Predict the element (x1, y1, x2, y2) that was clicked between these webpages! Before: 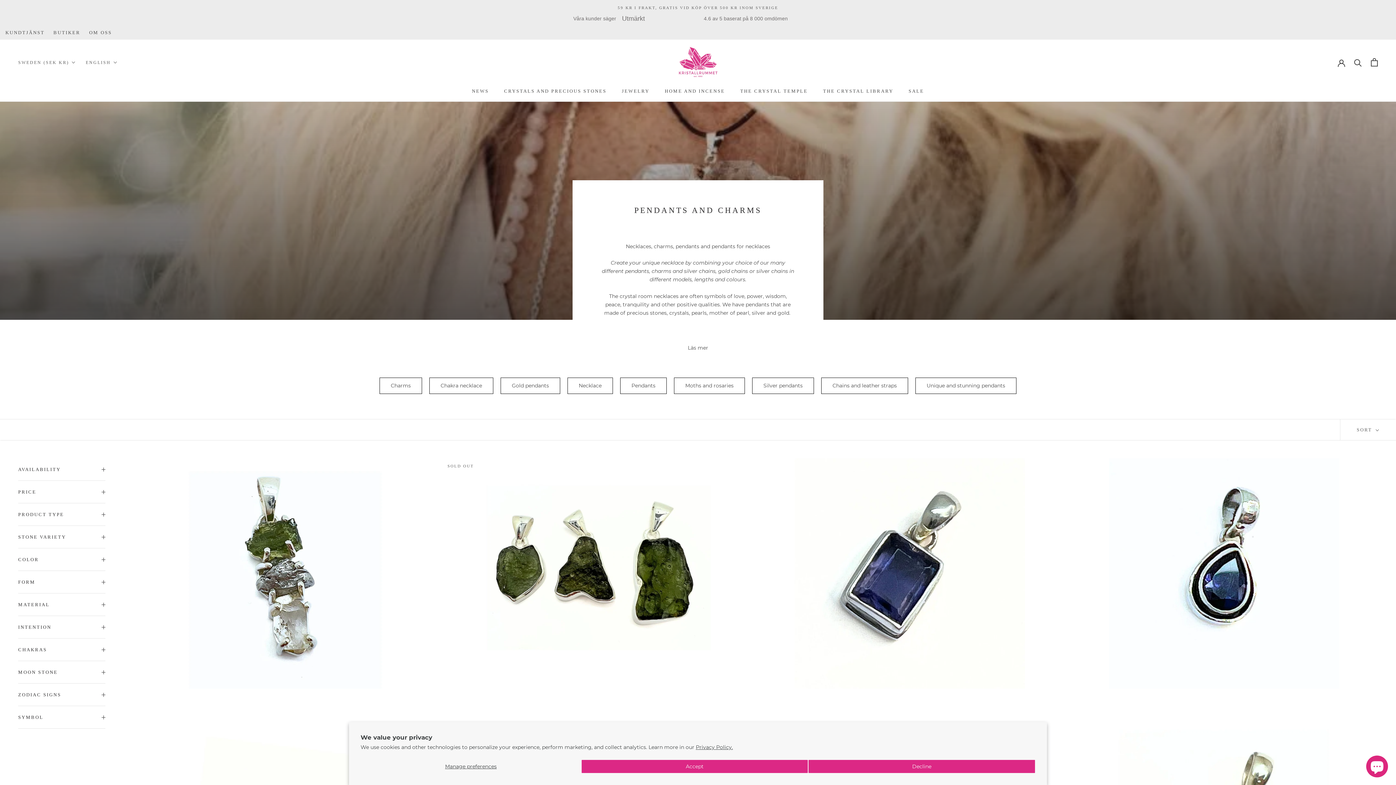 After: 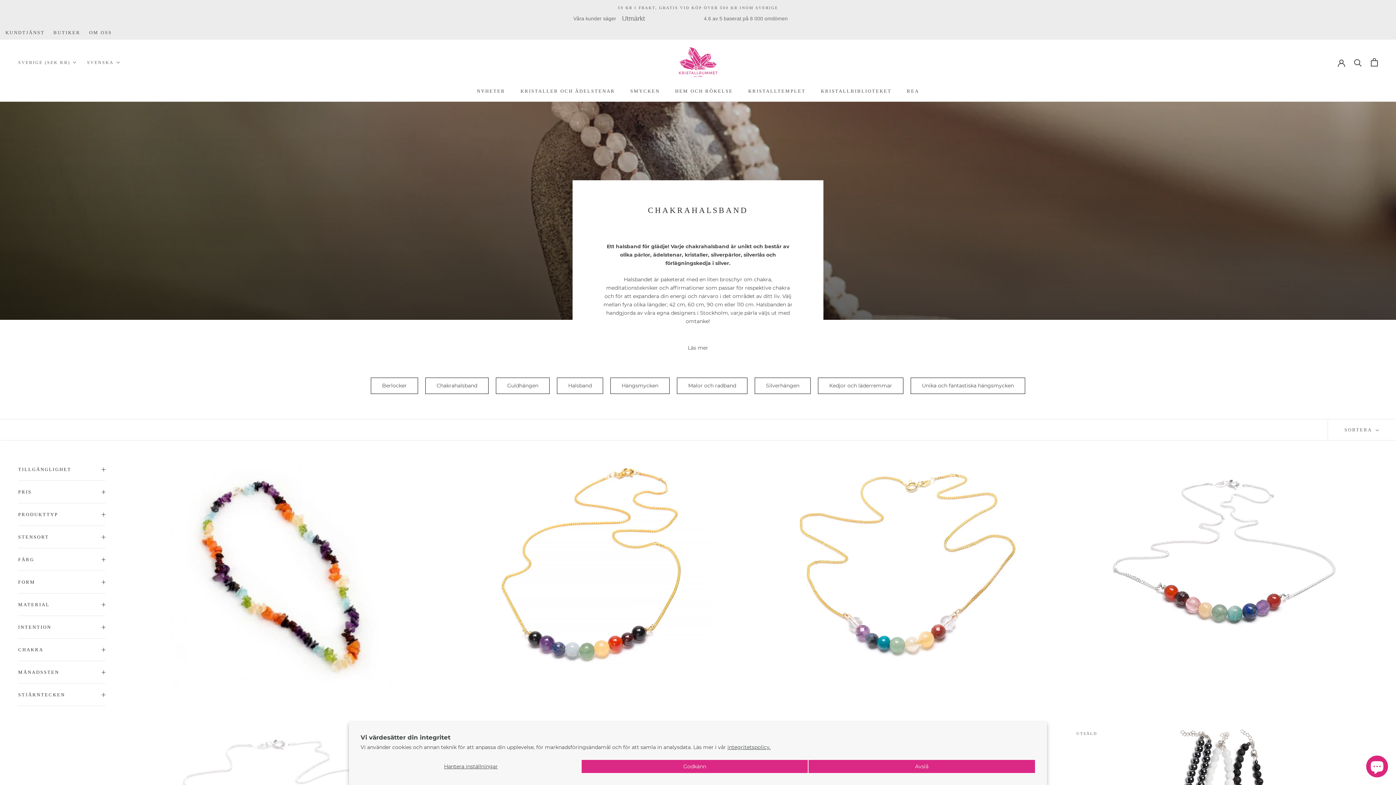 Action: bbox: (429, 377, 493, 394) label: Chakra necklace